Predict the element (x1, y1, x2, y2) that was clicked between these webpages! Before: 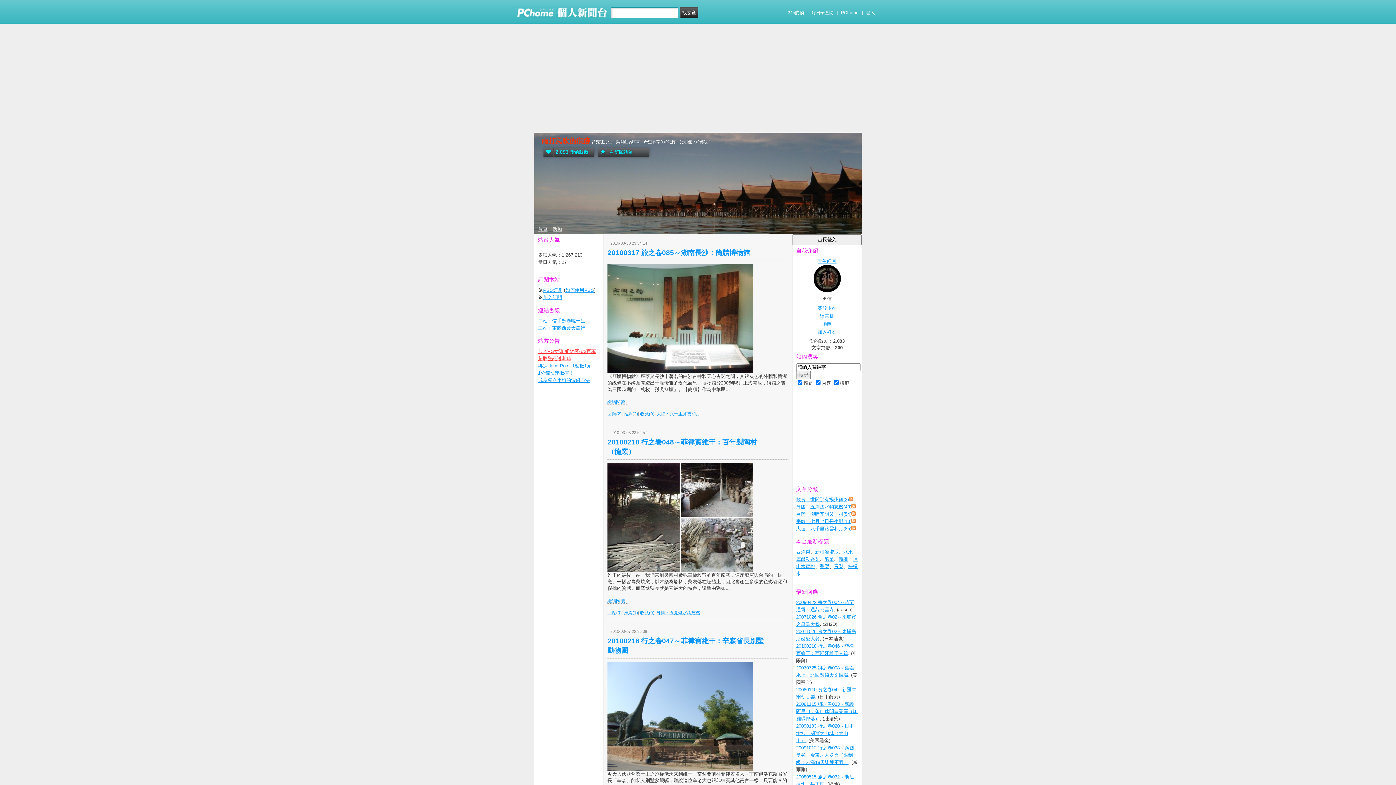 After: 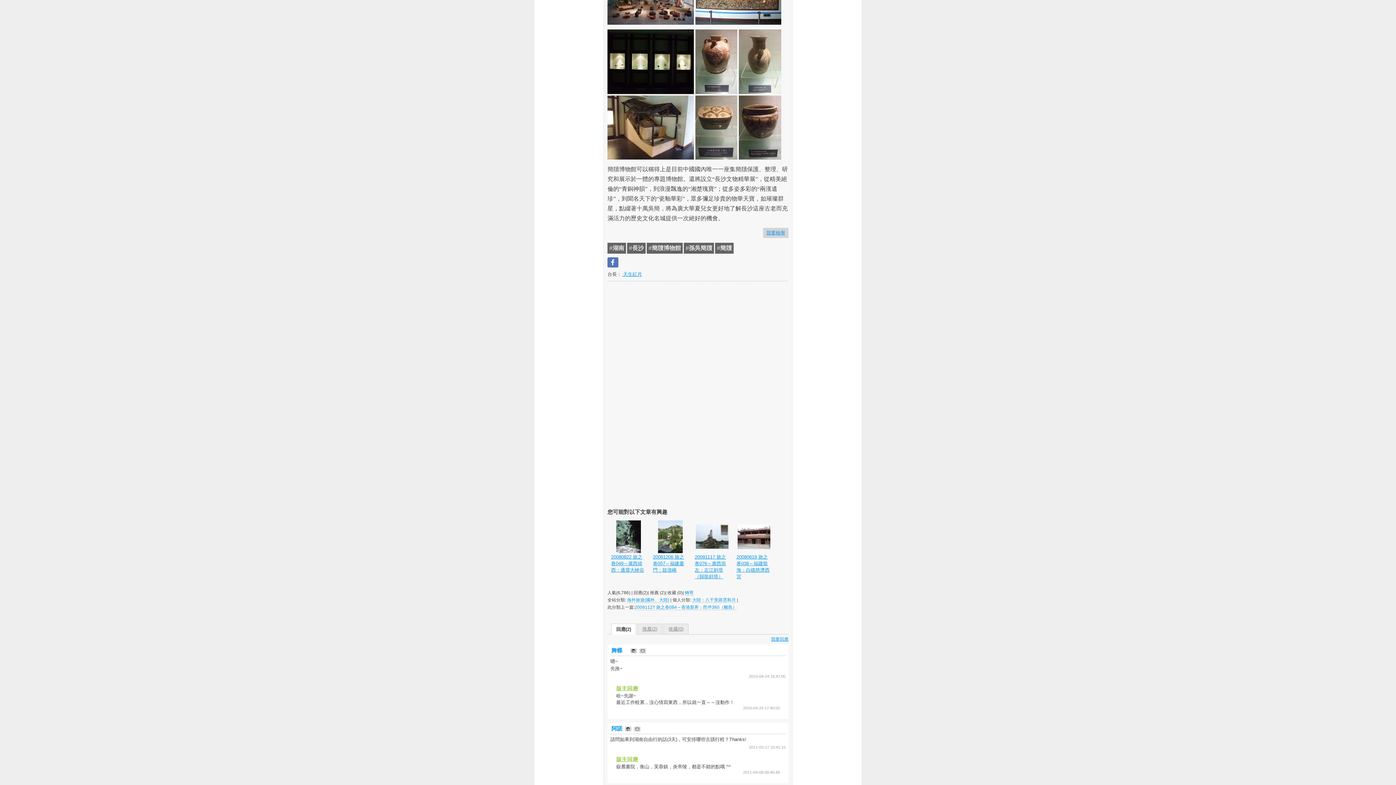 Action: bbox: (624, 411, 638, 416) label: 推薦(2)